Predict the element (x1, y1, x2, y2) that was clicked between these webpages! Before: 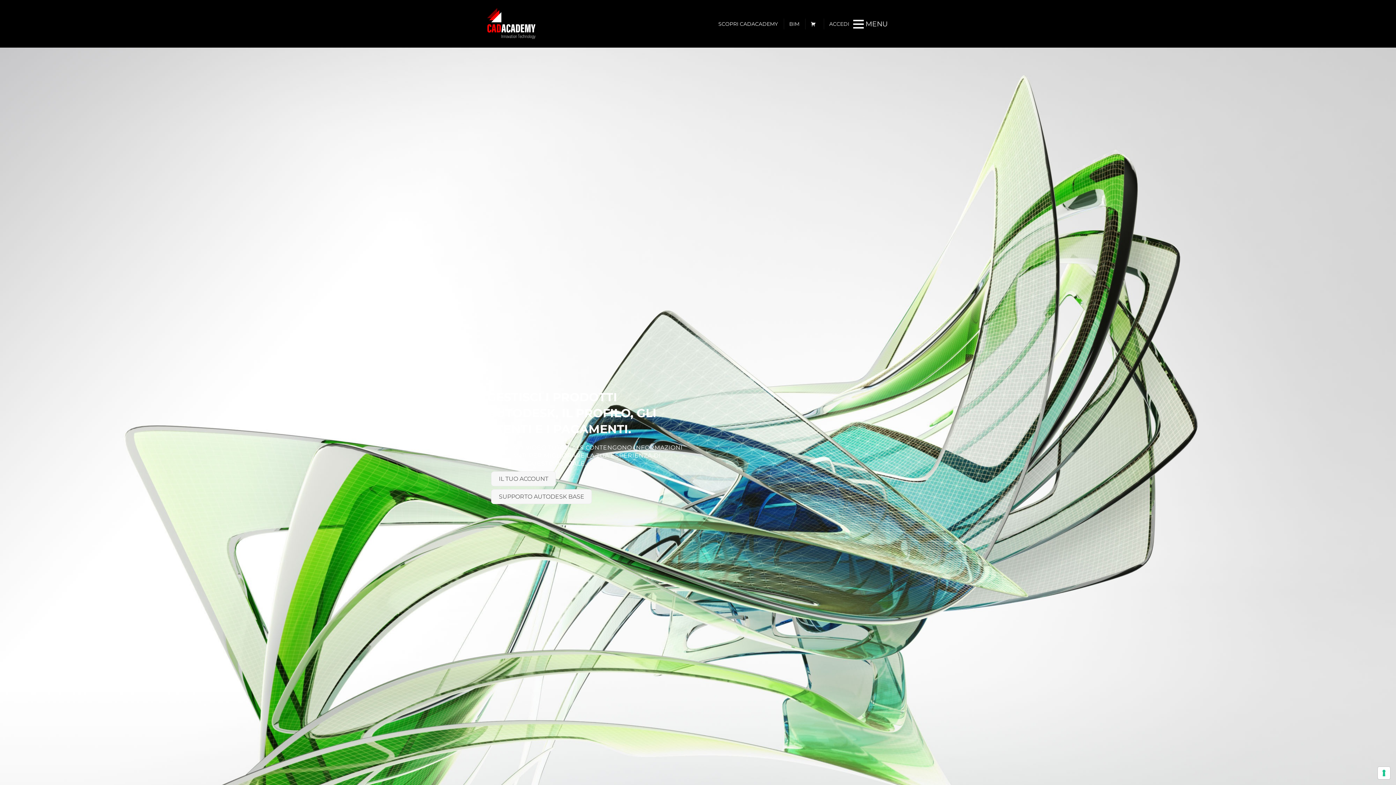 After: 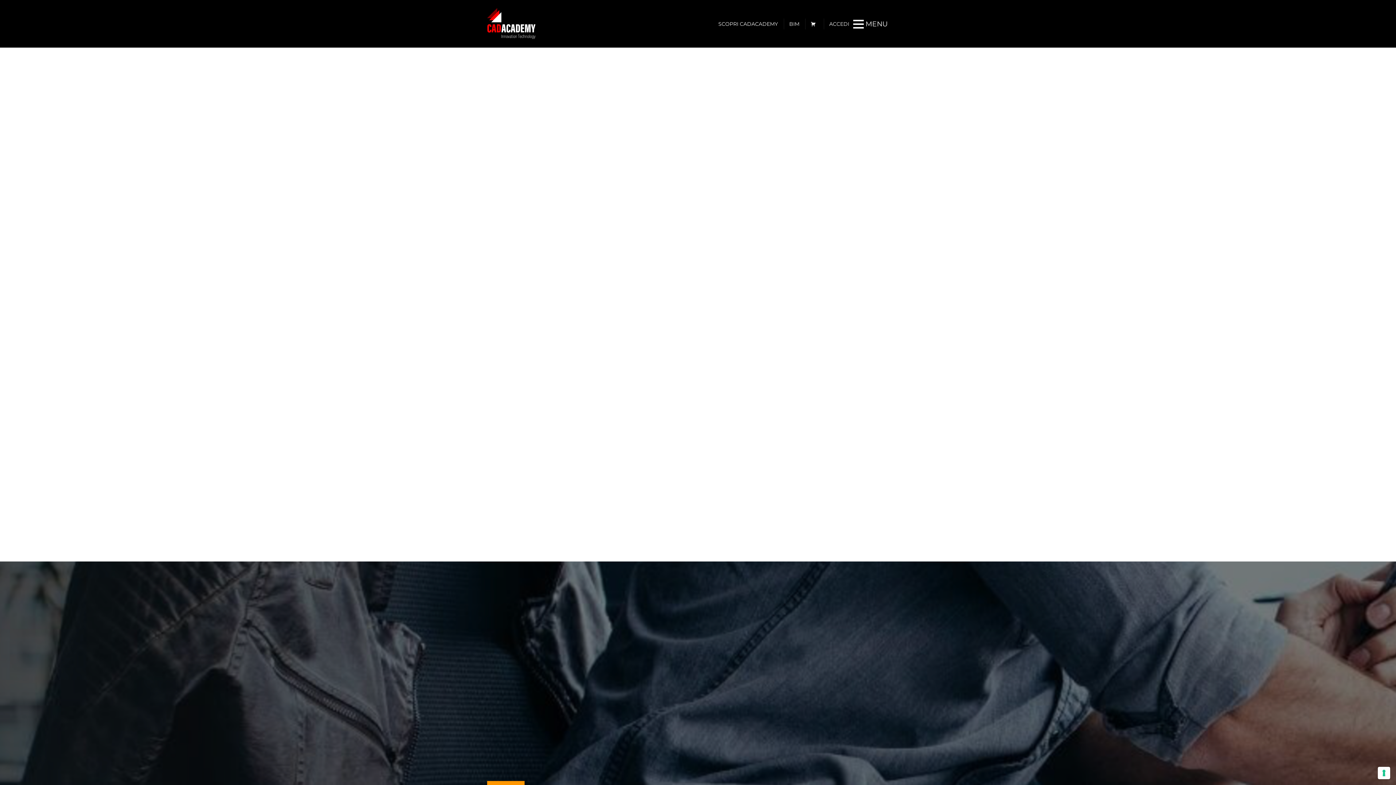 Action: bbox: (487, 25, 535, 43)